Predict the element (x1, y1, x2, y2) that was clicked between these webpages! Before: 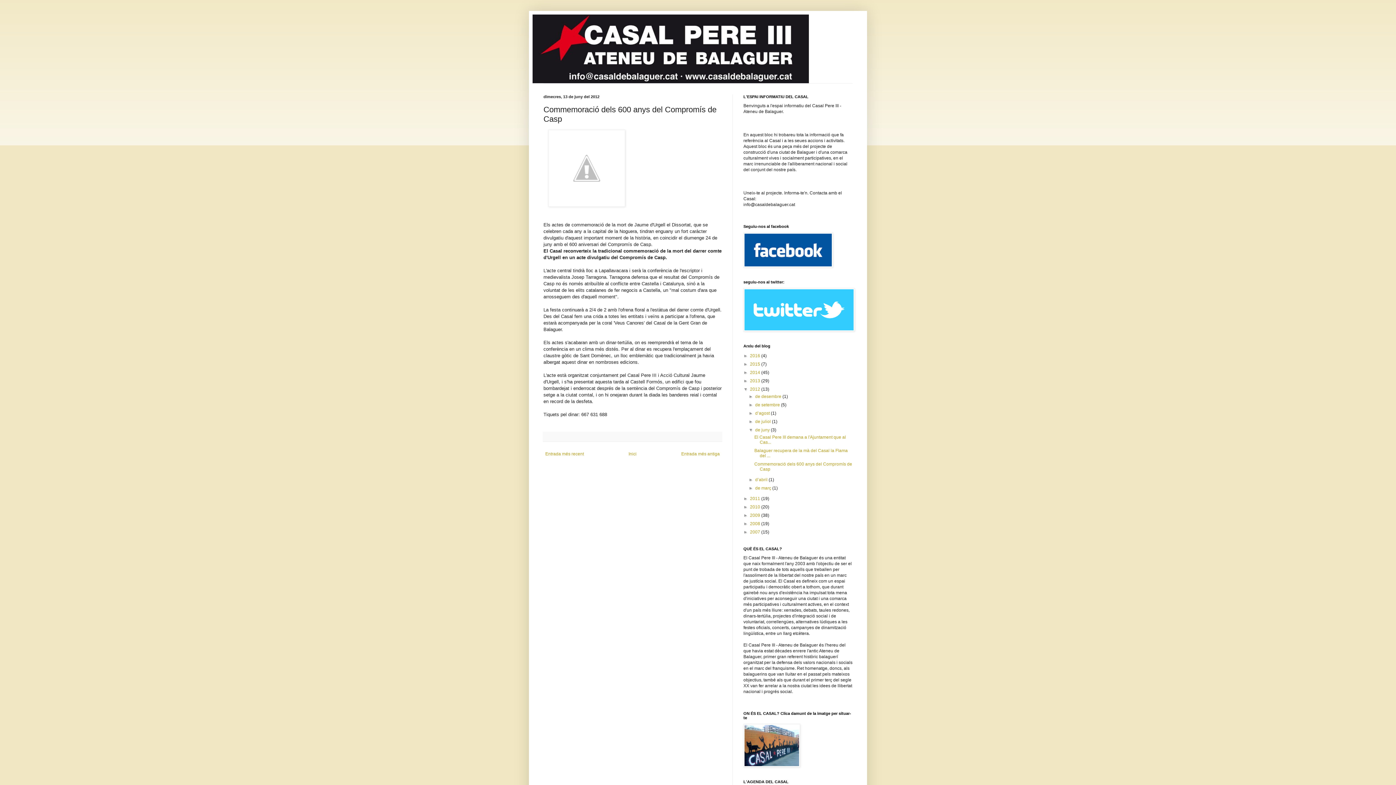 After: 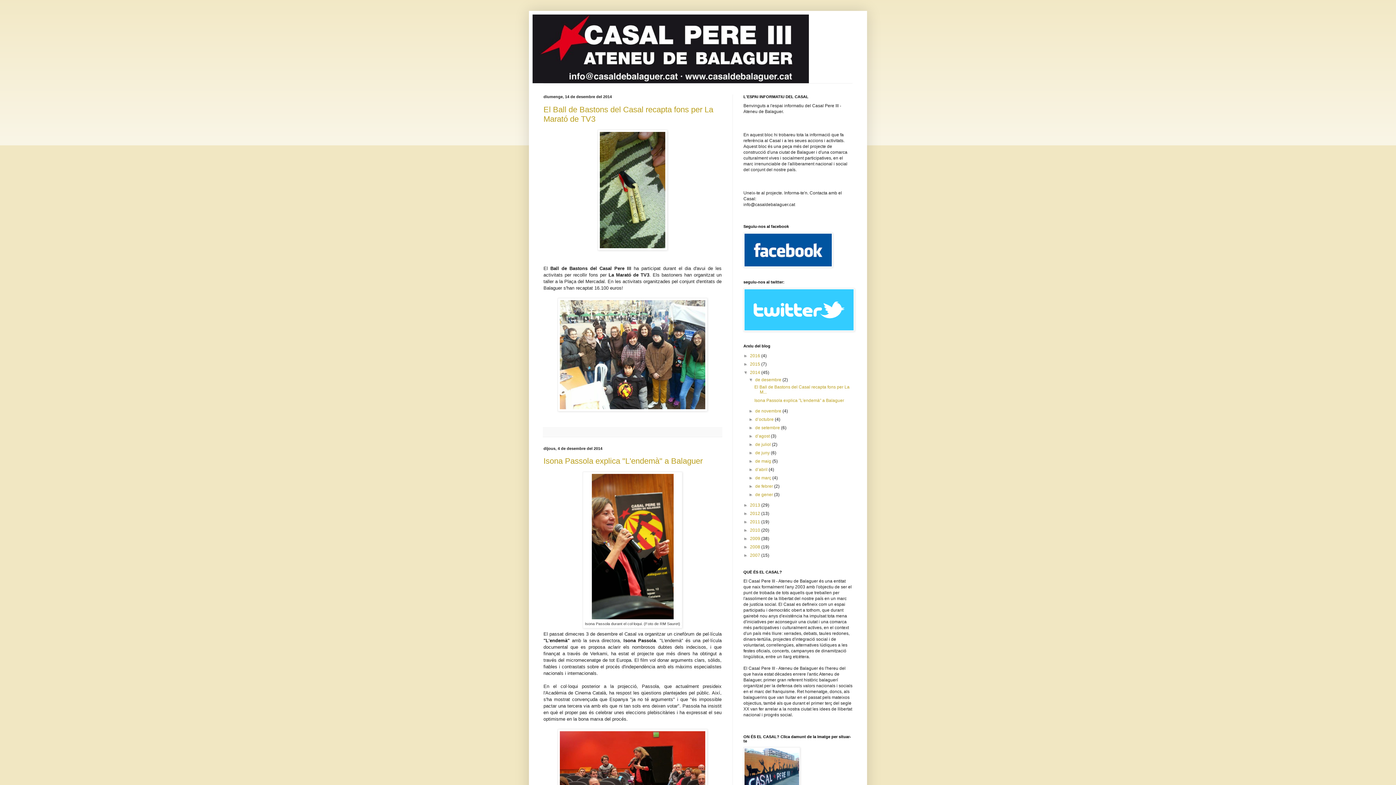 Action: label: 2014  bbox: (750, 370, 761, 375)